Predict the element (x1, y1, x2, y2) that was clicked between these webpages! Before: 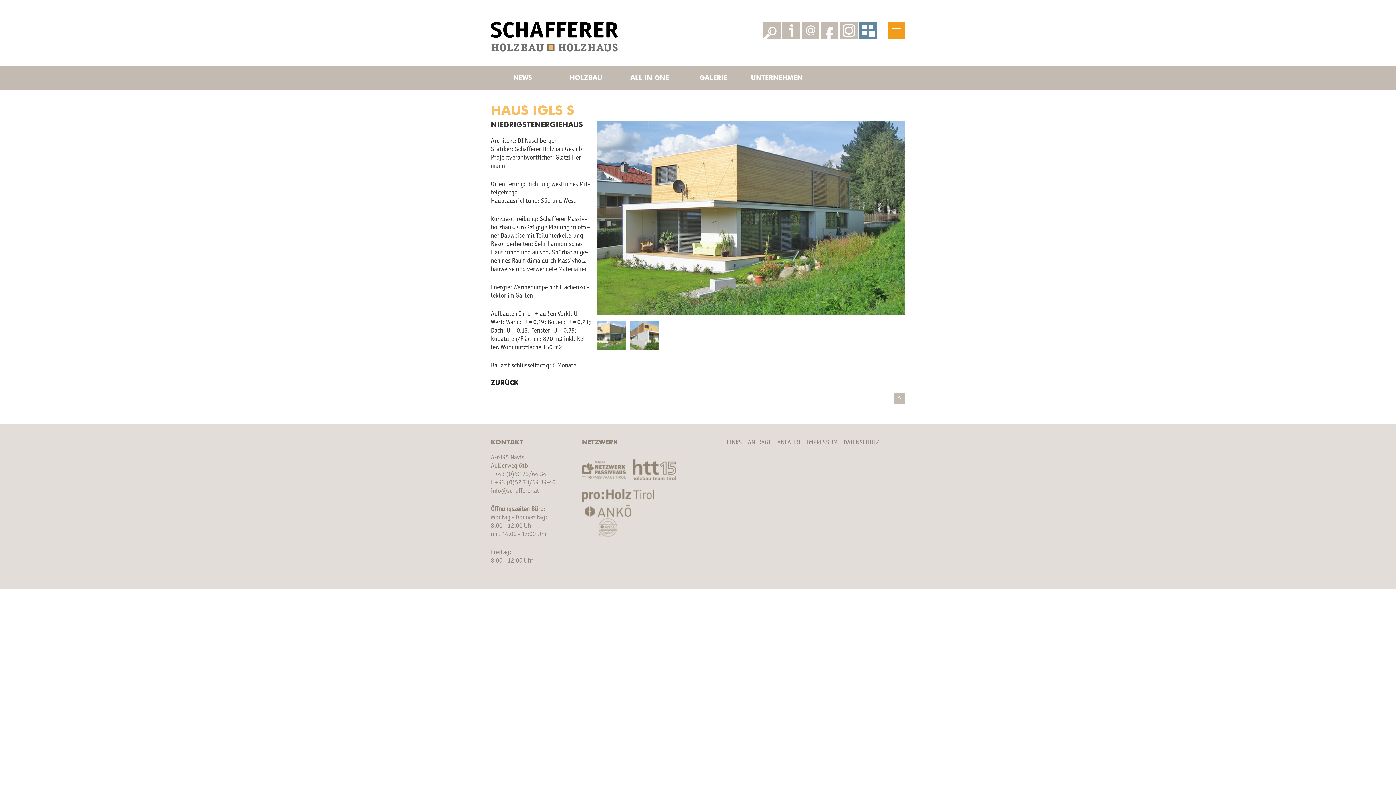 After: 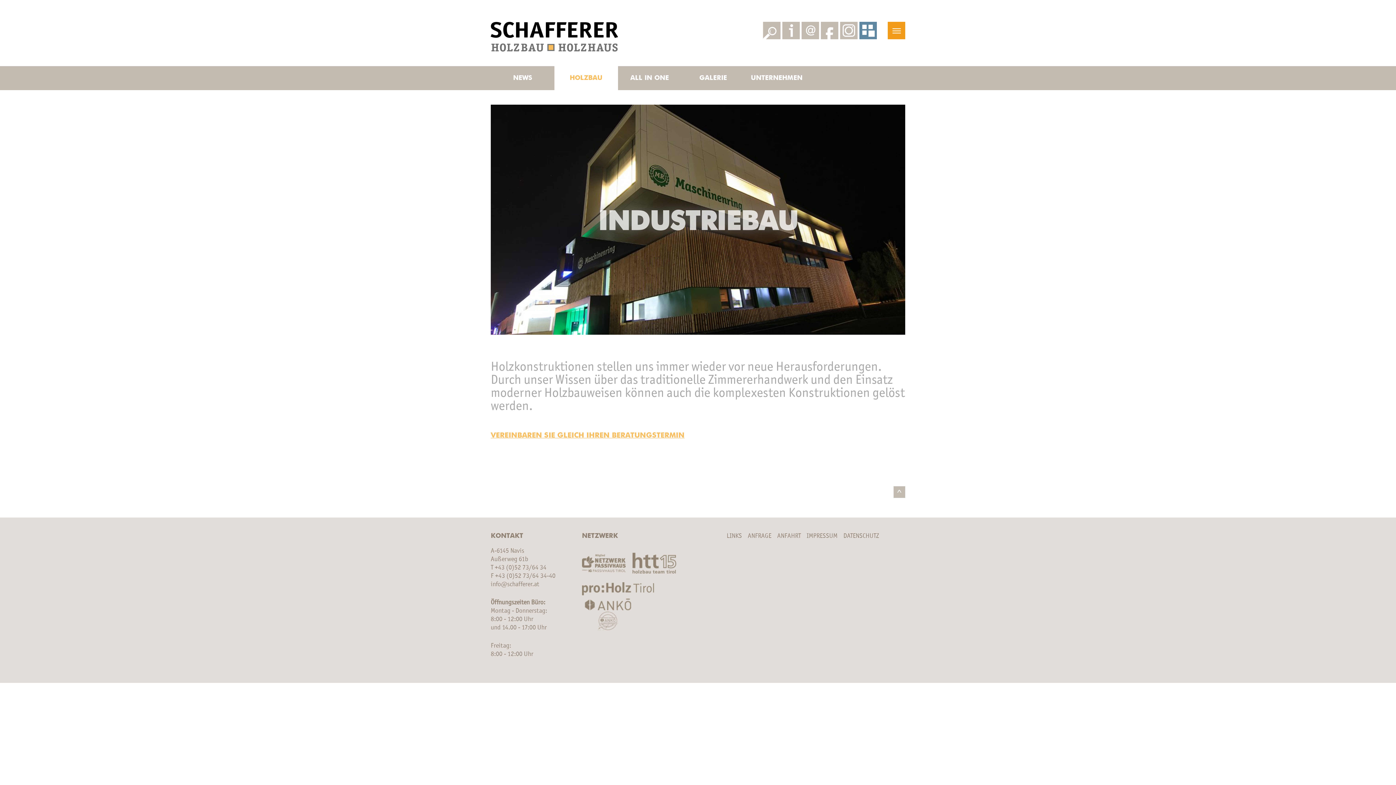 Action: label: HOLZBAU bbox: (554, 66, 618, 90)